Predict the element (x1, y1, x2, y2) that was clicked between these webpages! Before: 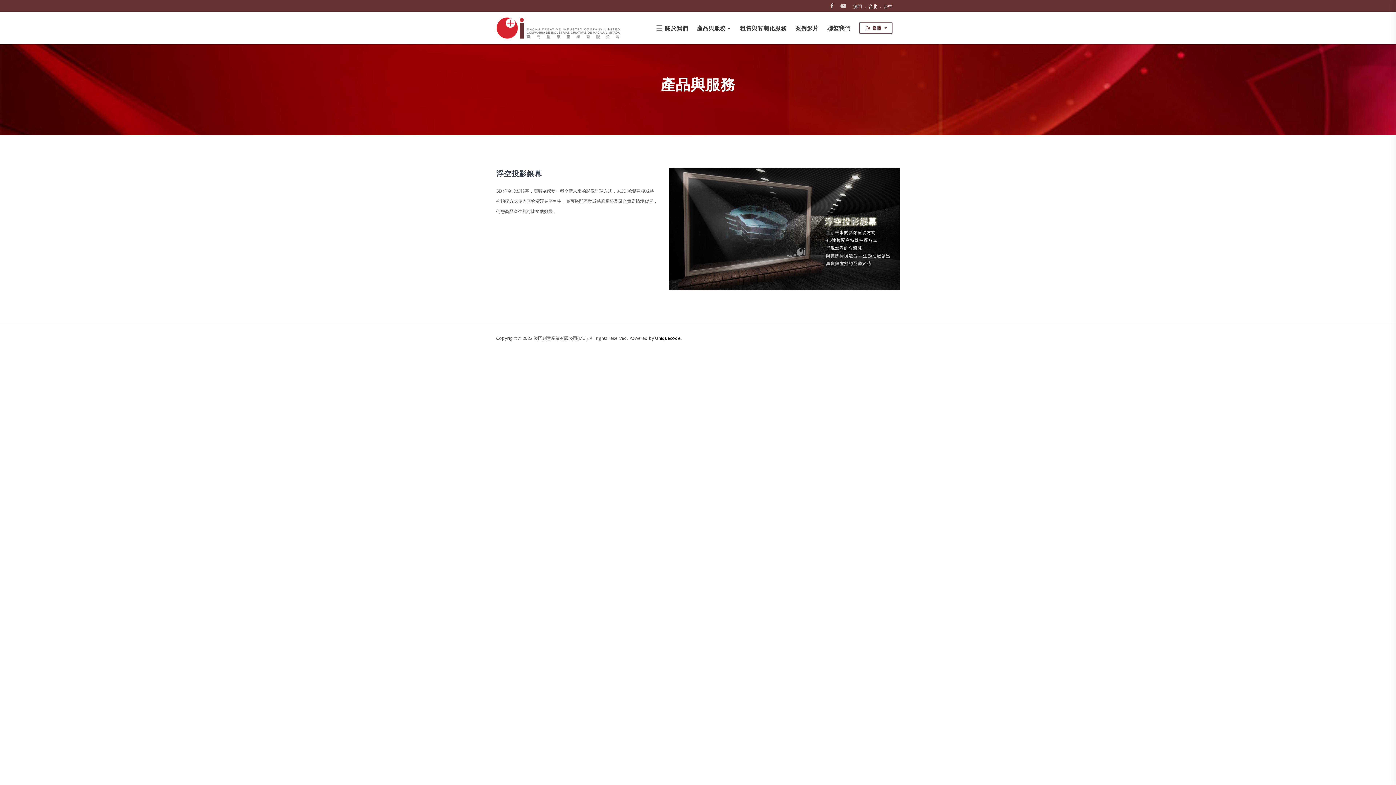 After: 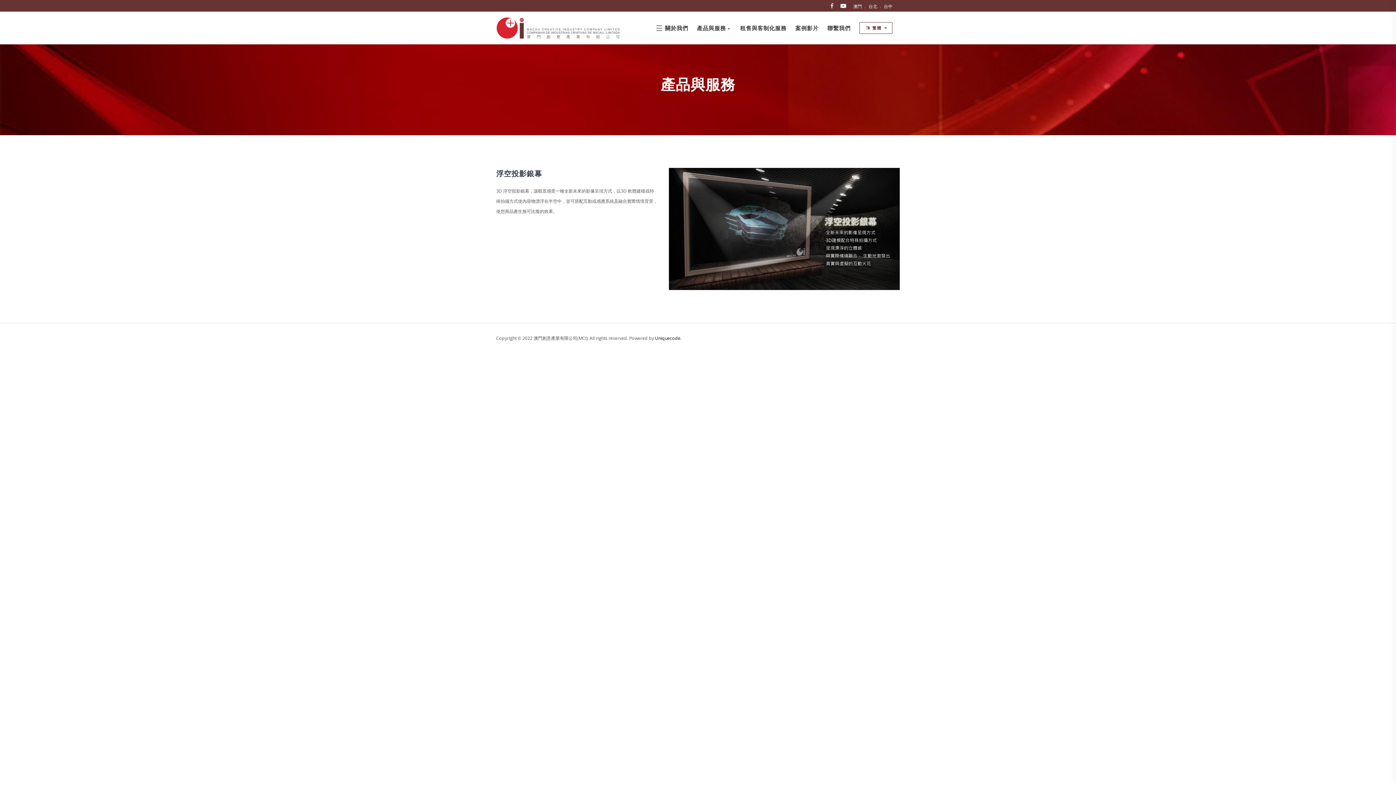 Action: bbox: (840, 0, 846, 11)